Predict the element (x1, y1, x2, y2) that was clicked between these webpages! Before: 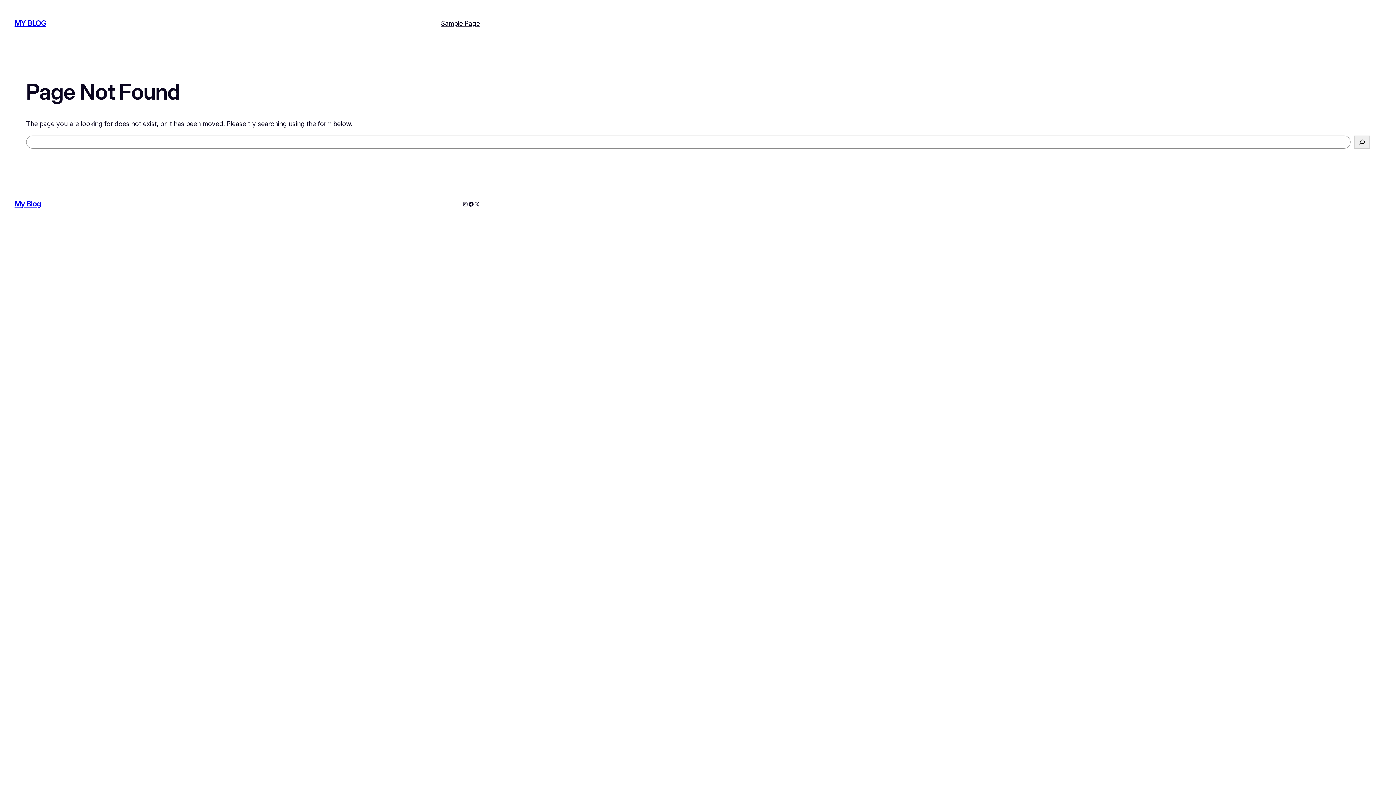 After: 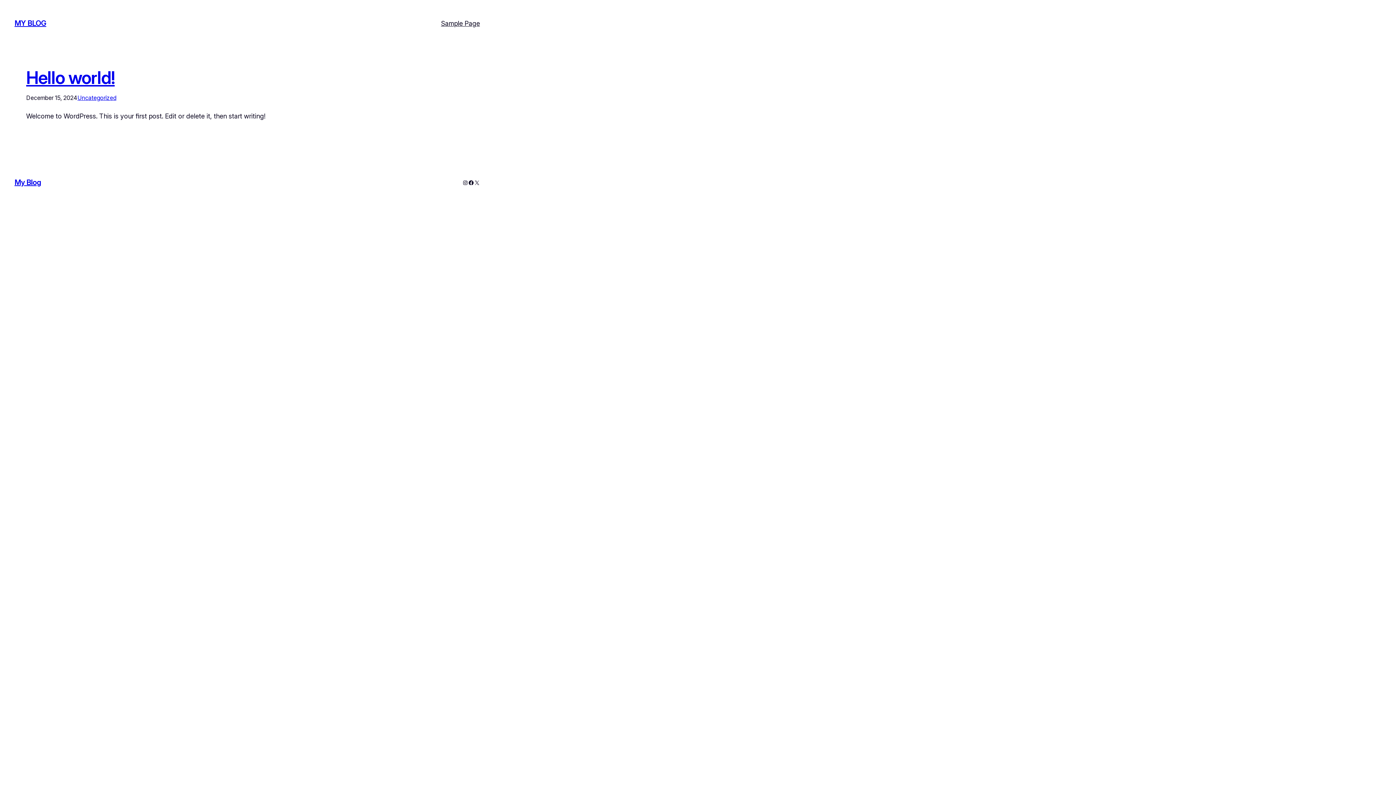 Action: label: MY BLOG bbox: (14, 19, 46, 27)